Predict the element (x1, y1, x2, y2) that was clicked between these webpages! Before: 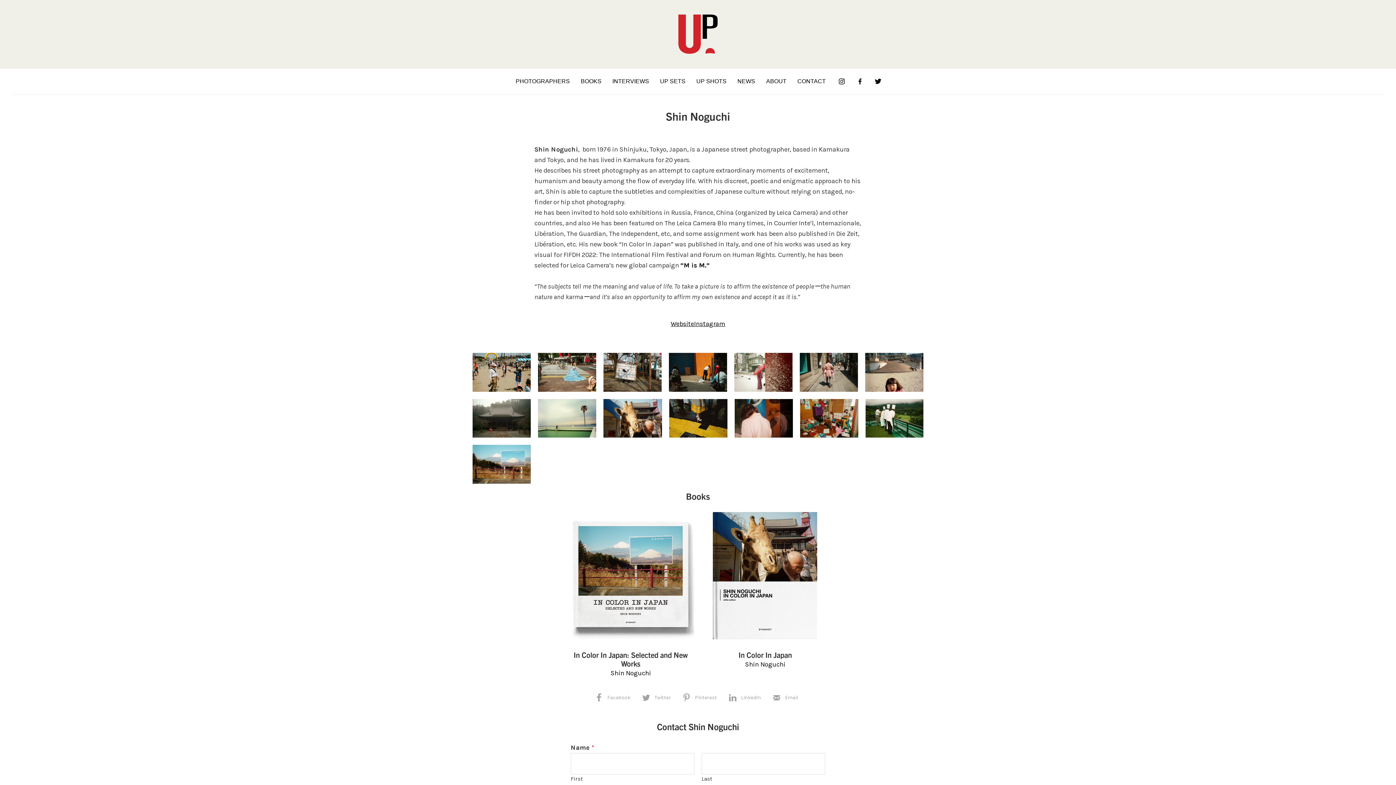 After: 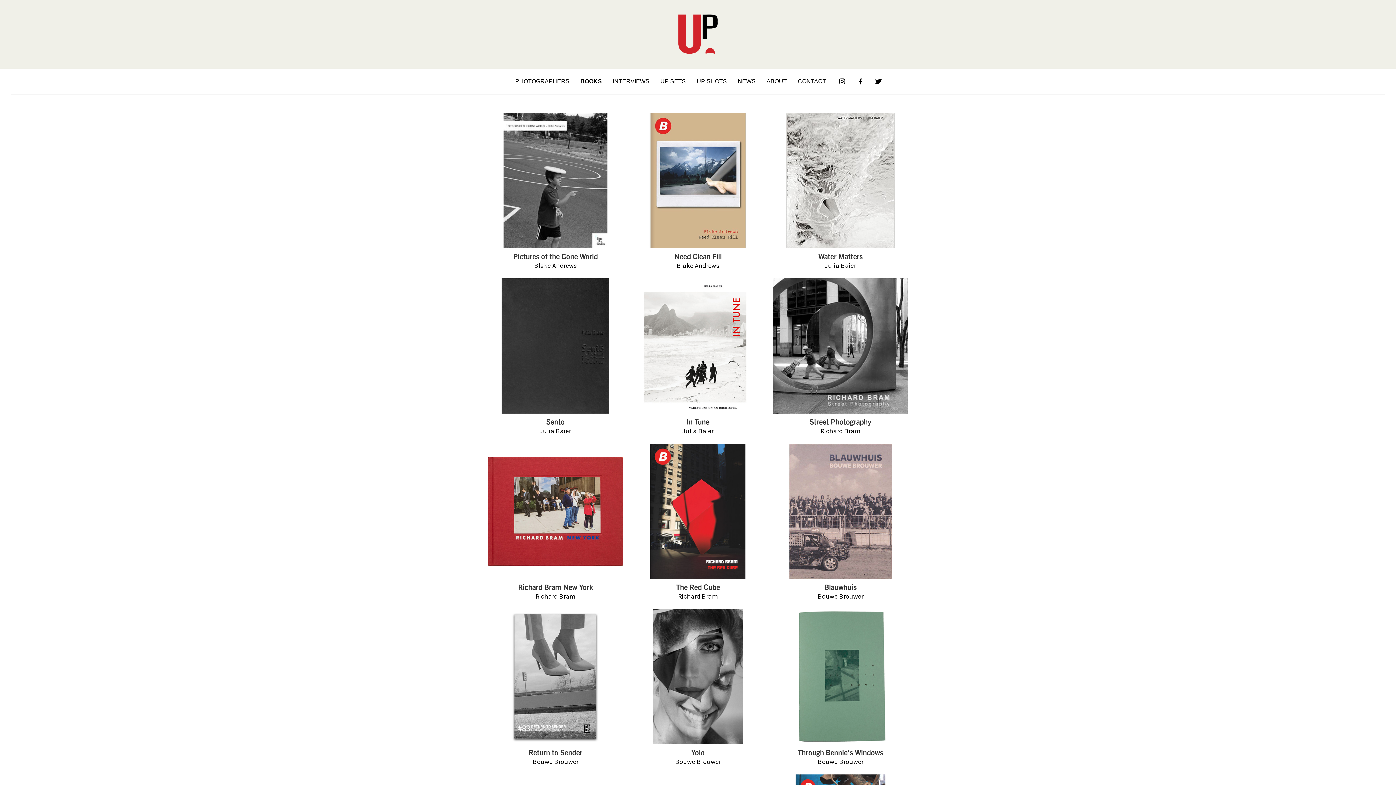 Action: bbox: (575, 74, 607, 88) label: BOOKS